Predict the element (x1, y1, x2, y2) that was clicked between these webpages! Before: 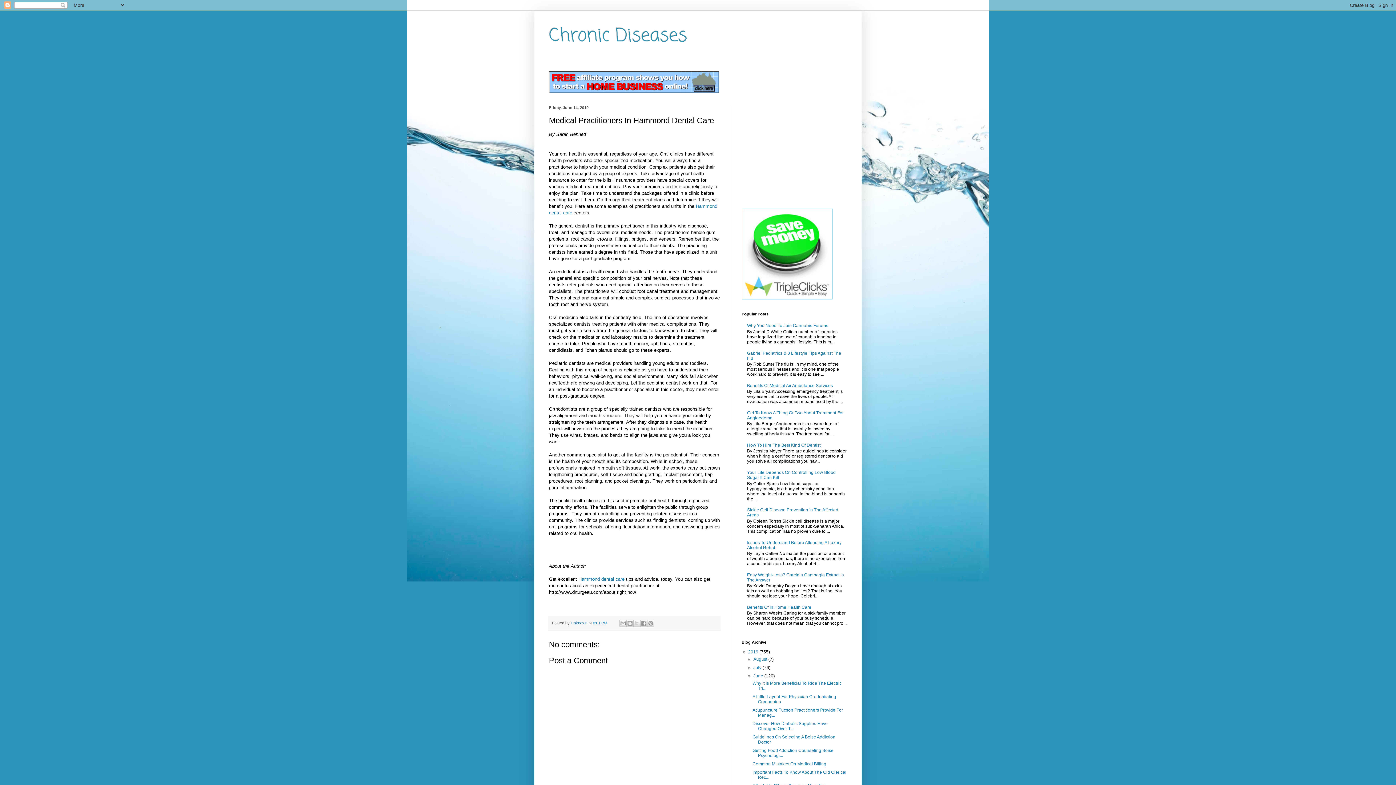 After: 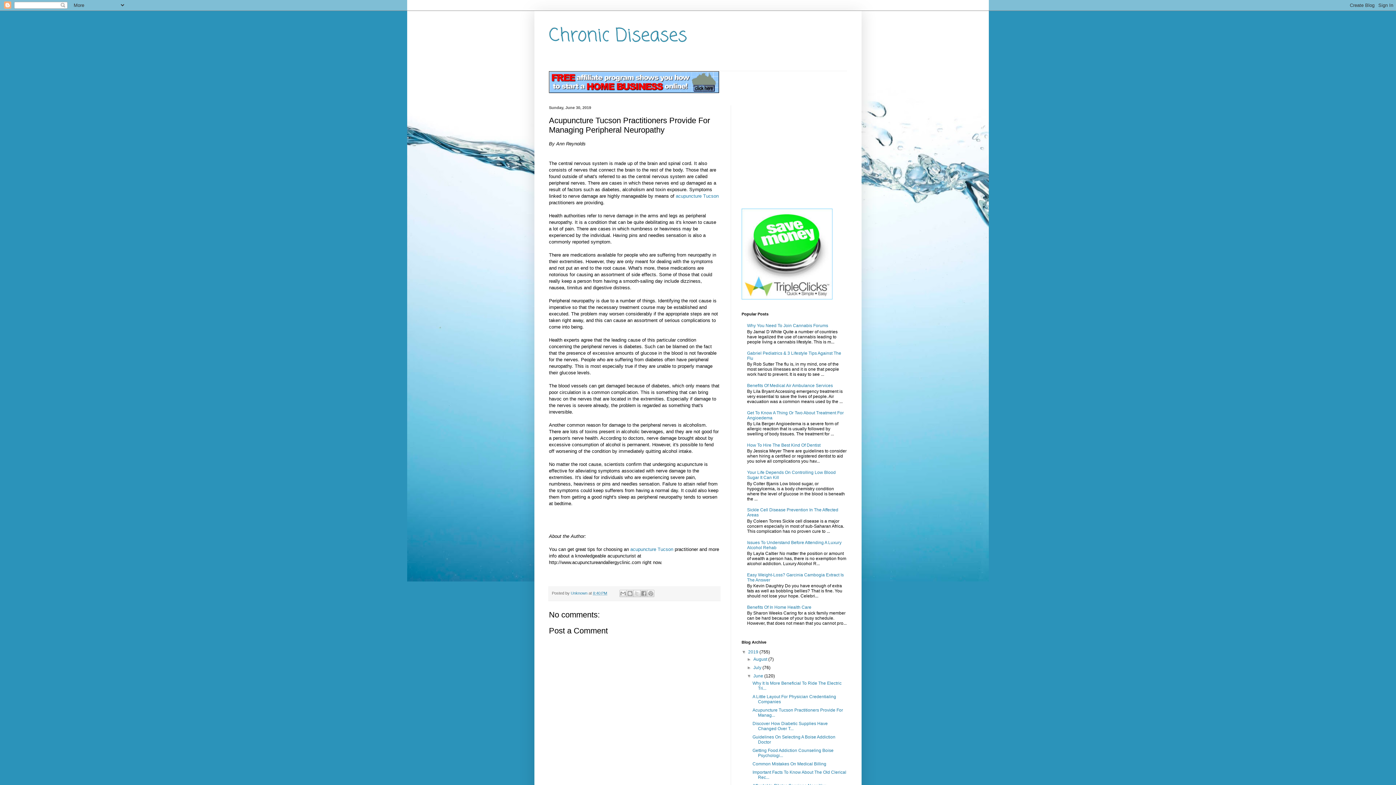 Action: label: Acupuncture Tucson Practitioners Provide For Manag... bbox: (752, 707, 843, 718)